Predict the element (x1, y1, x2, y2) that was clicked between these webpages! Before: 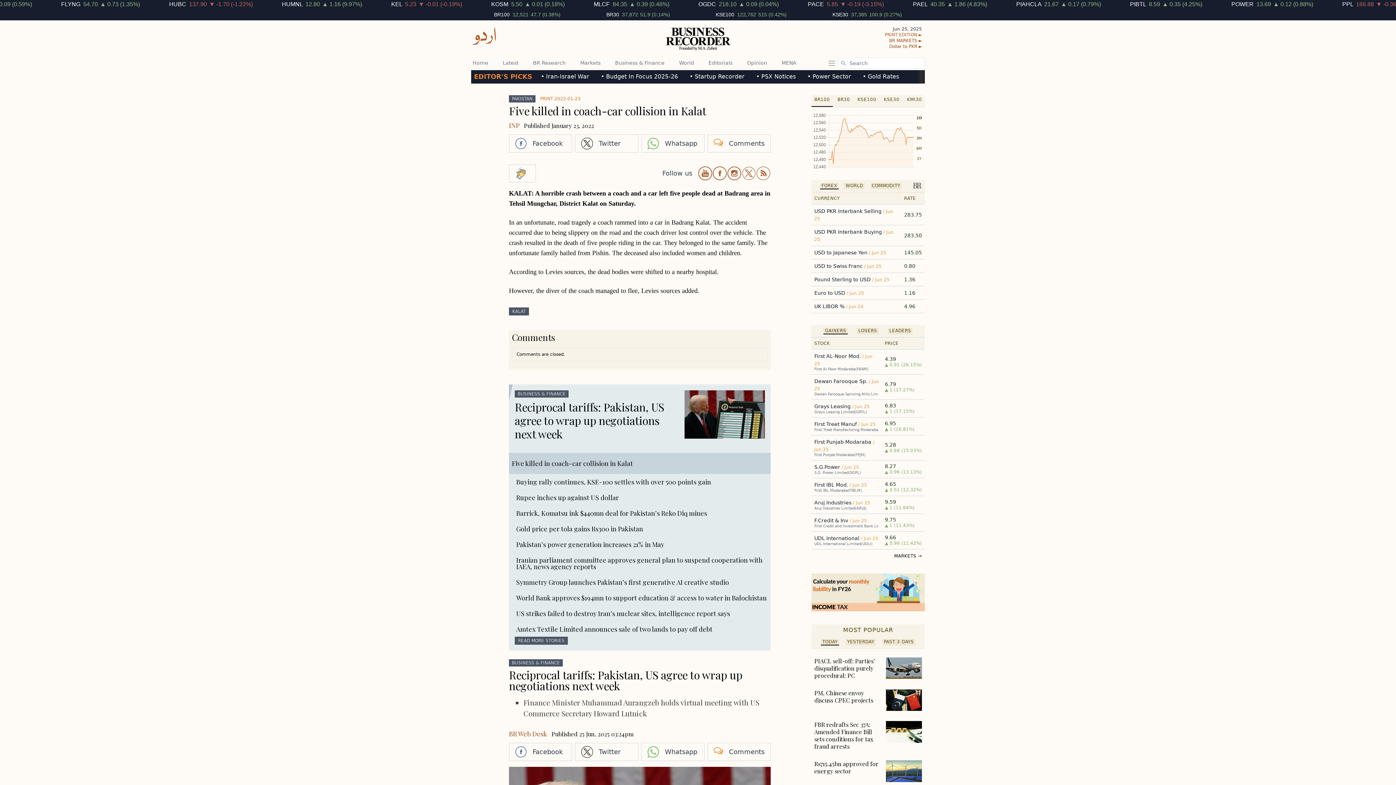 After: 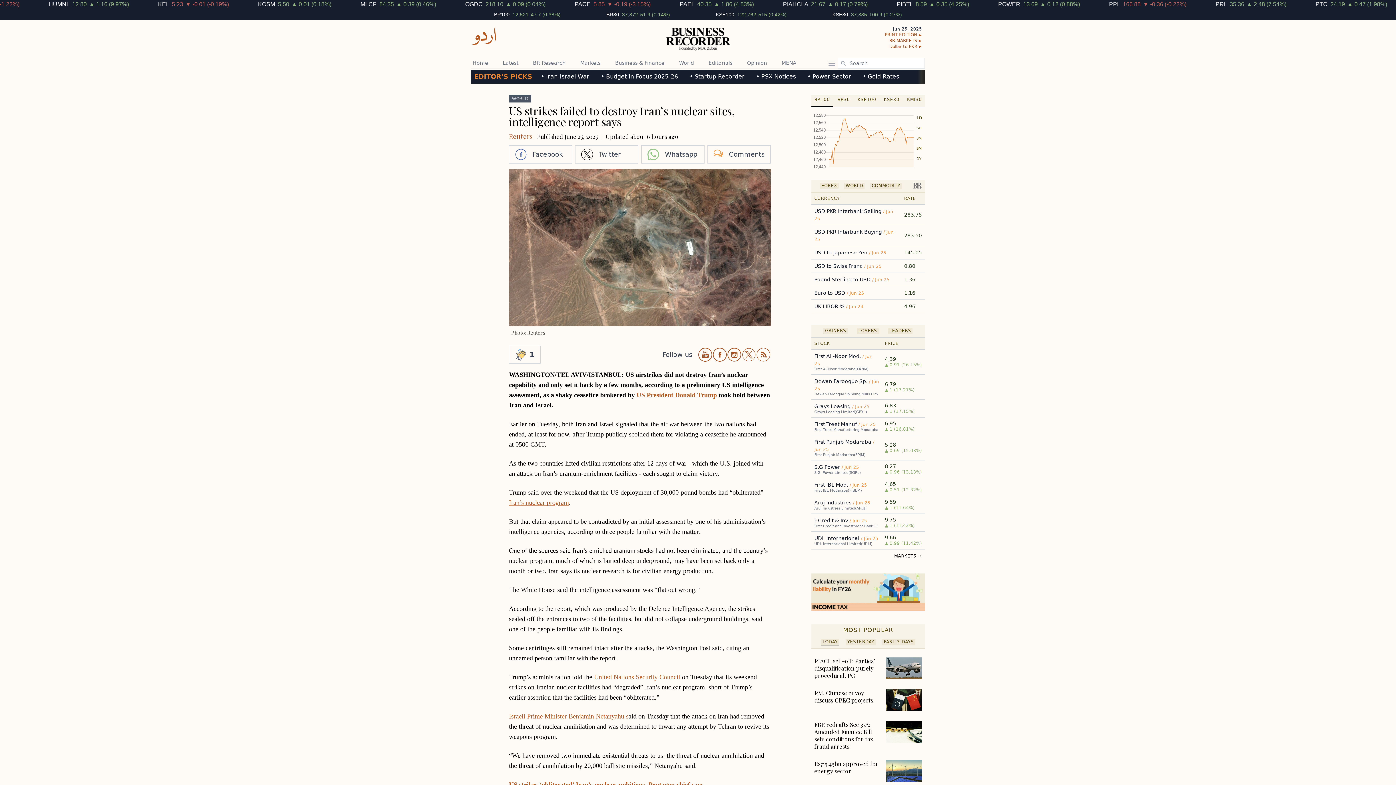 Action: label: US strikes failed to destroy Iran’s nuclear sites, intelligence report says bbox: (513, 606, 770, 621)